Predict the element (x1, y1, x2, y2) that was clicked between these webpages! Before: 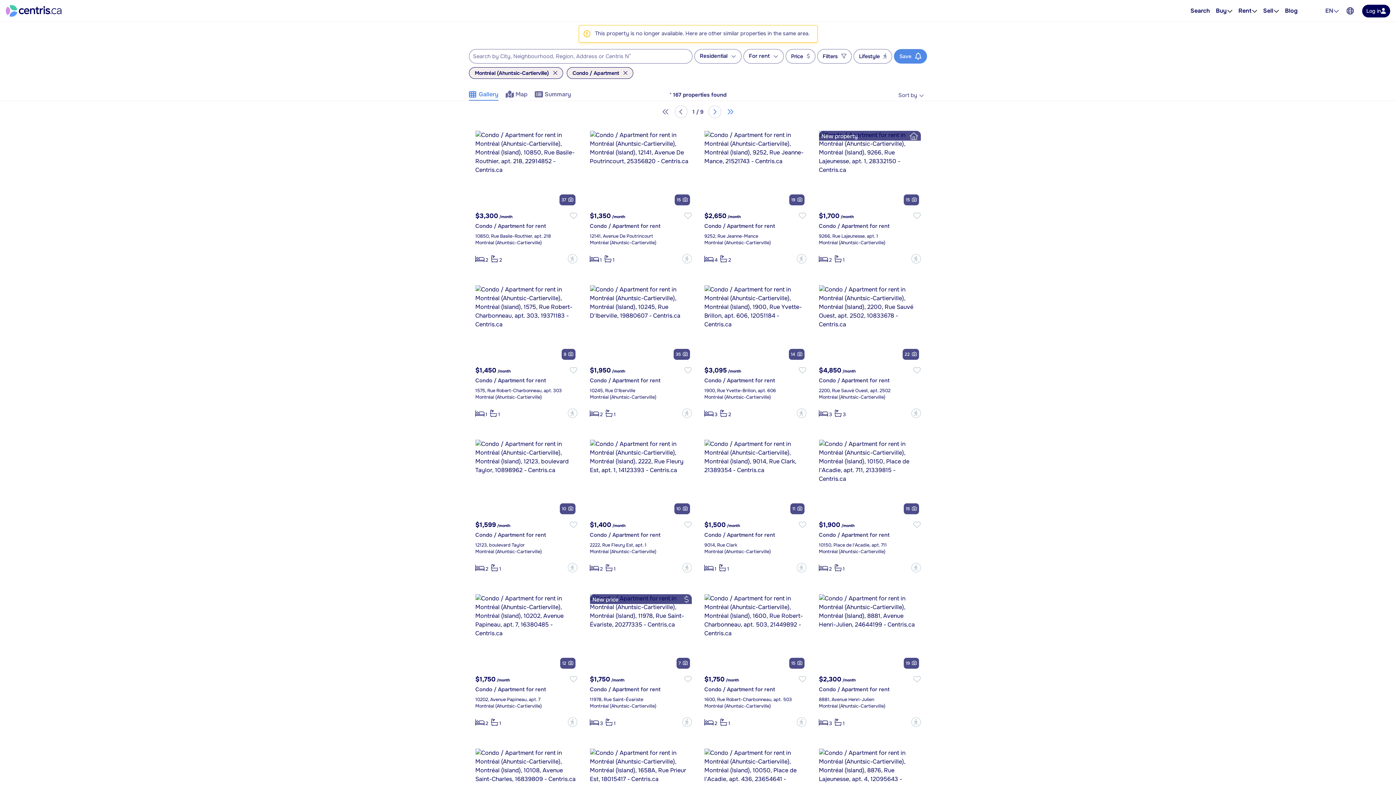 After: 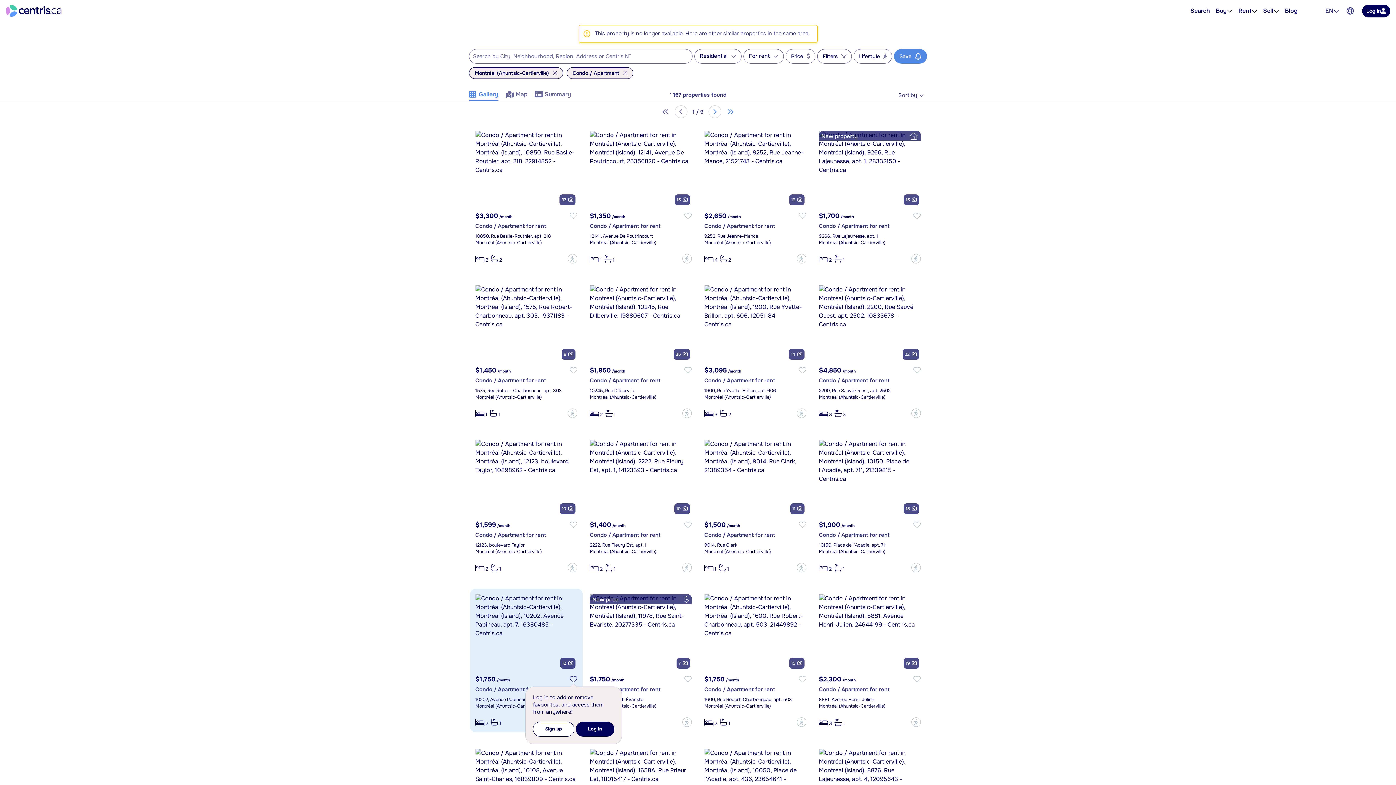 Action: bbox: (570, 674, 577, 683)